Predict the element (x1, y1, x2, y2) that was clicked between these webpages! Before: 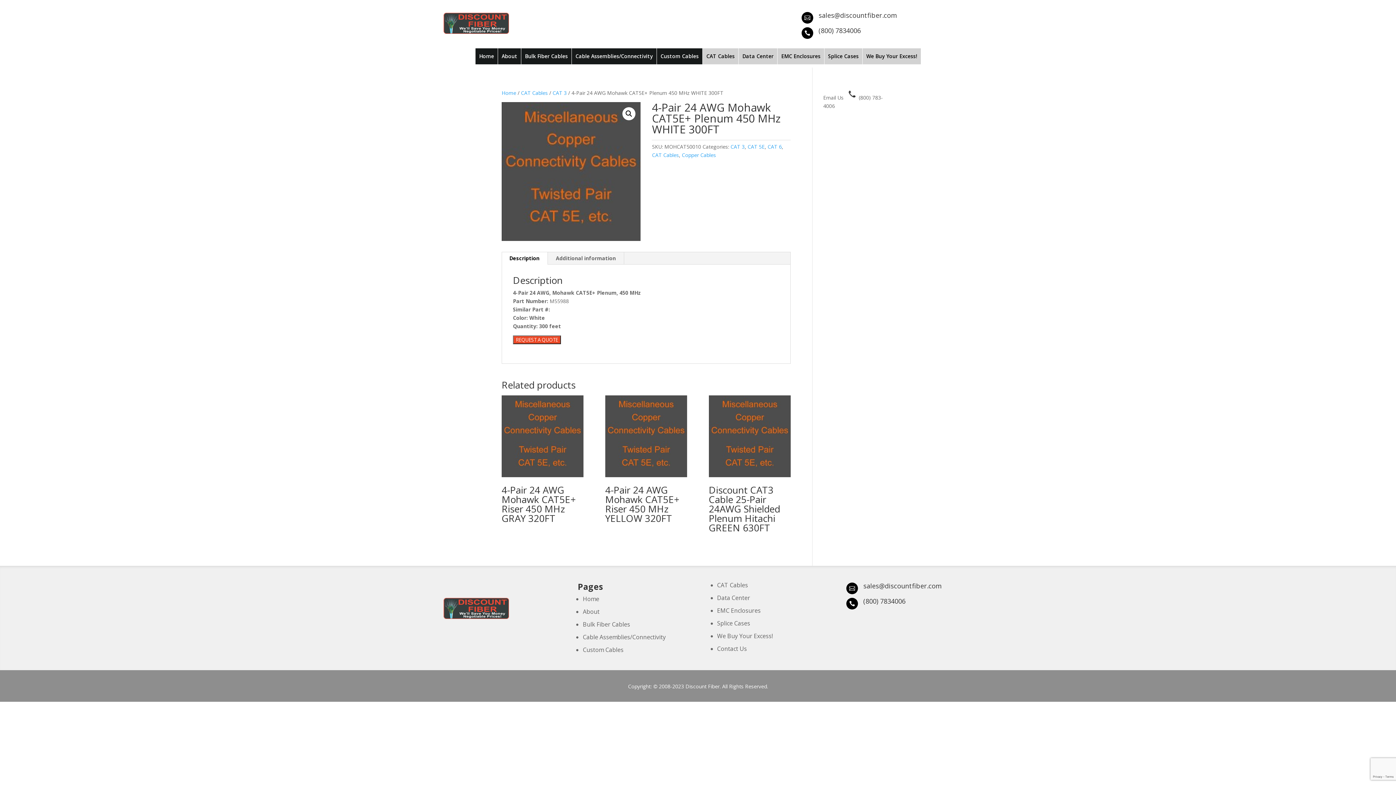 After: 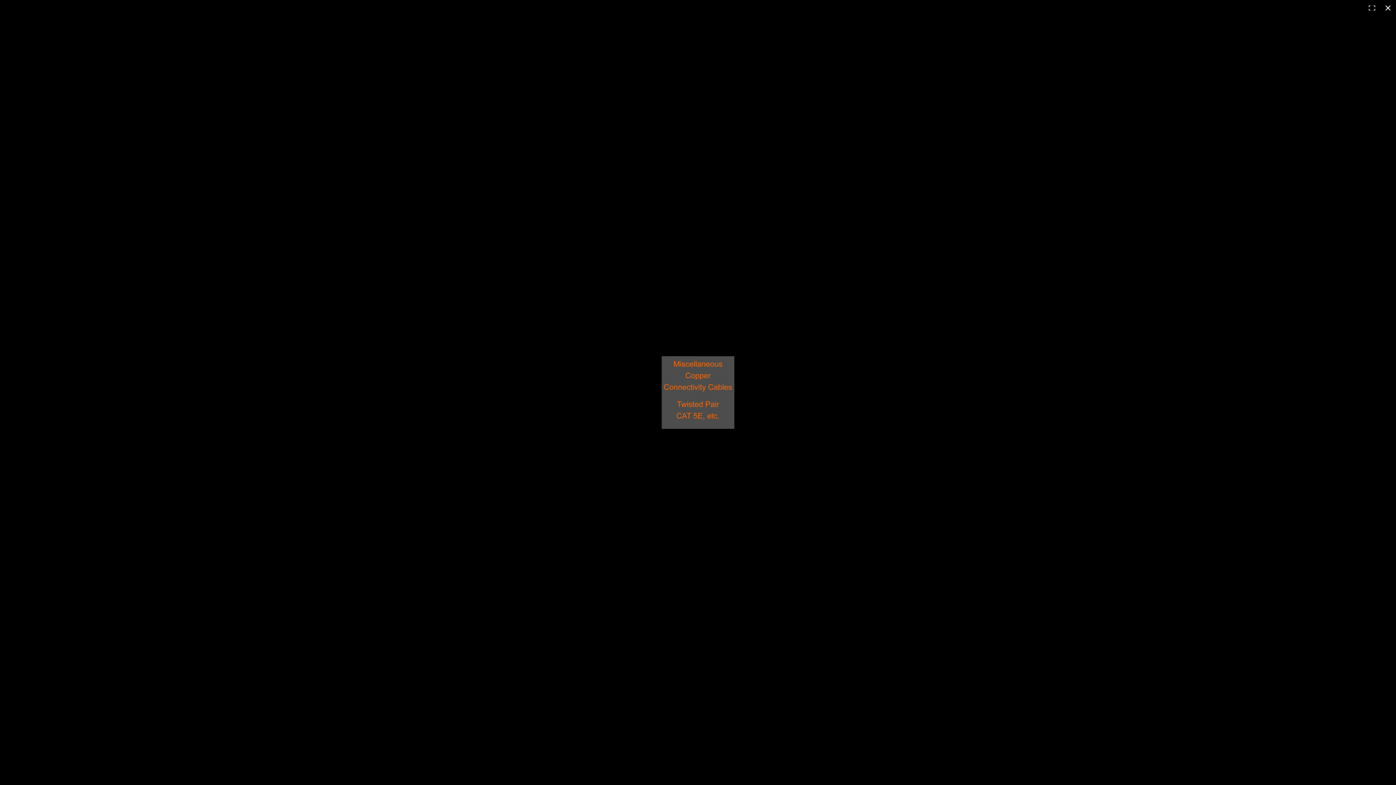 Action: bbox: (501, 102, 640, 240)